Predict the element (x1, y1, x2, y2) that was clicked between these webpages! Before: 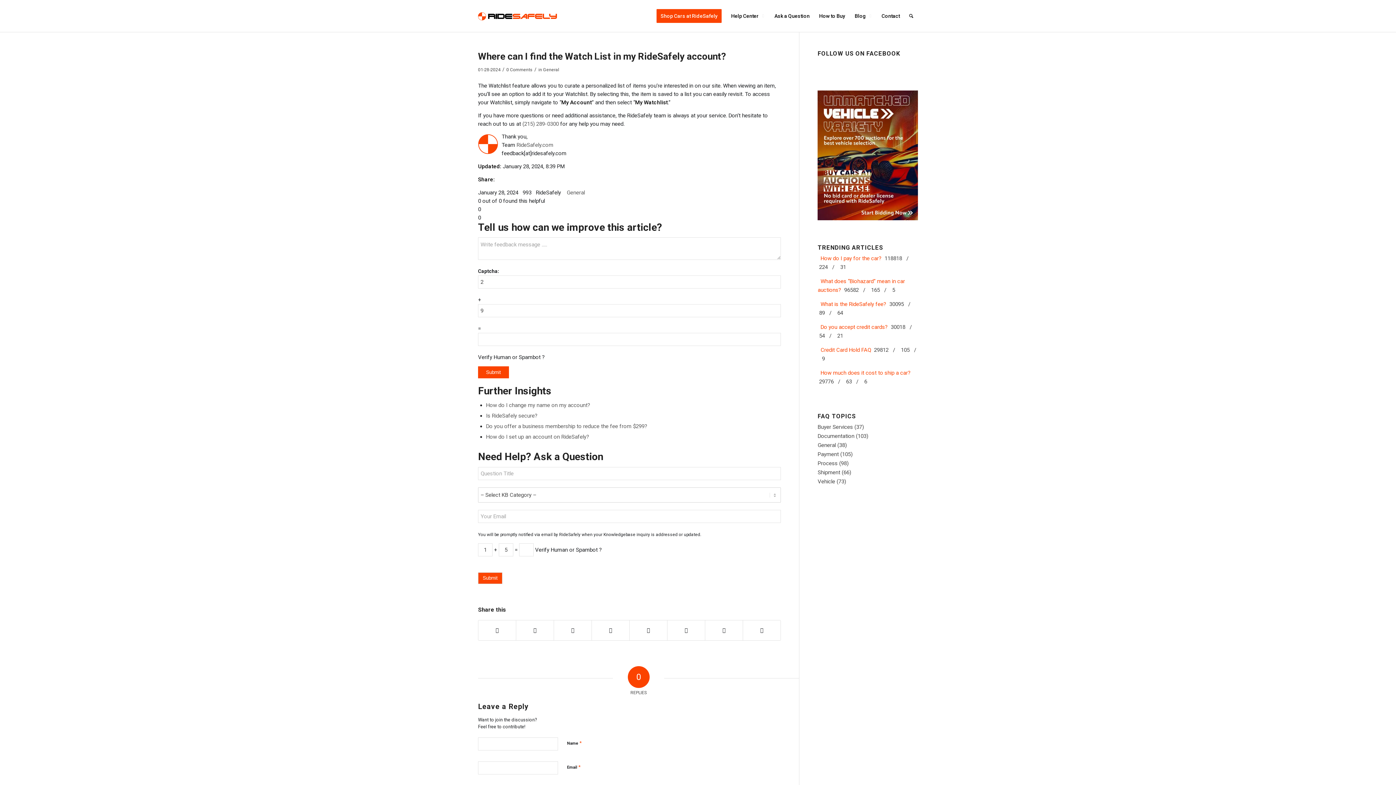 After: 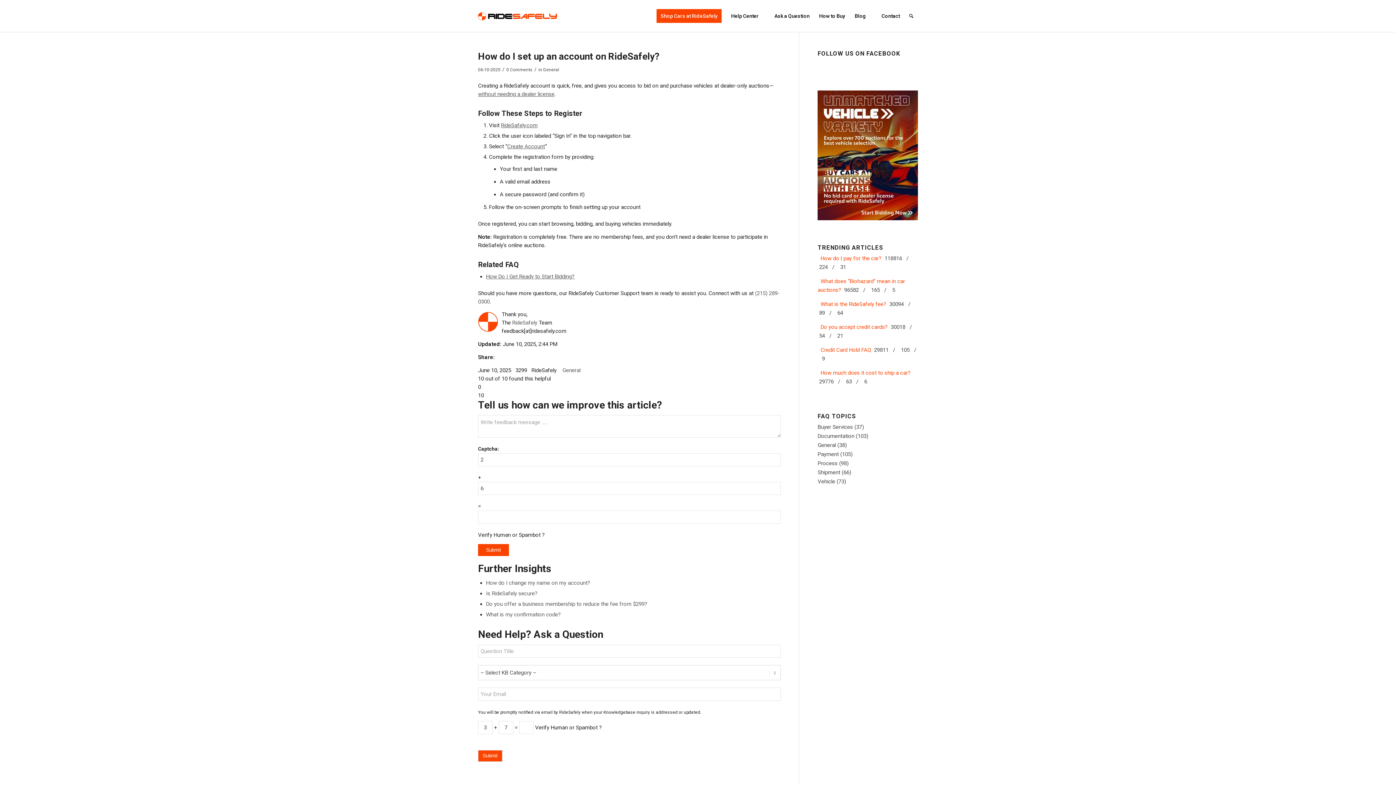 Action: label: How do I set up an account on RideSafely? bbox: (486, 433, 589, 440)